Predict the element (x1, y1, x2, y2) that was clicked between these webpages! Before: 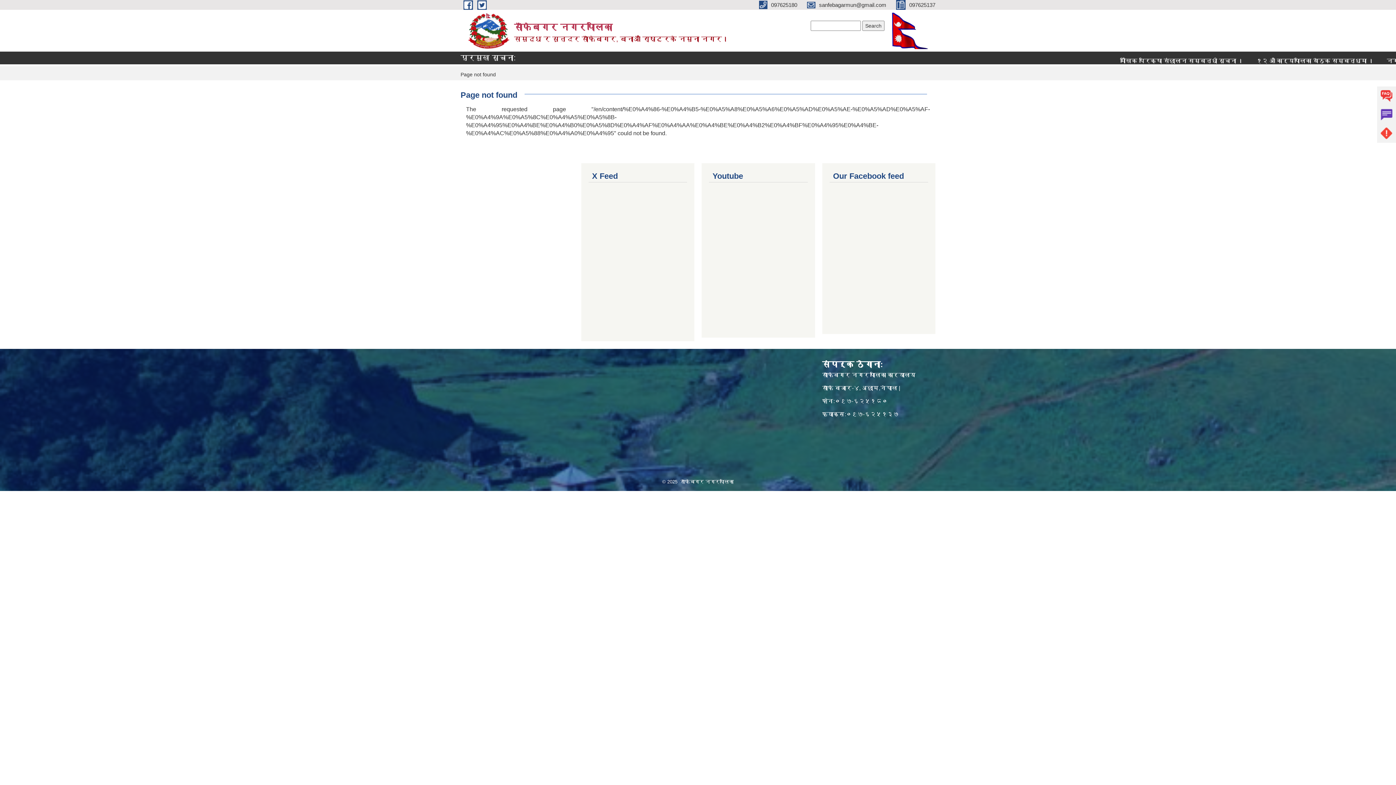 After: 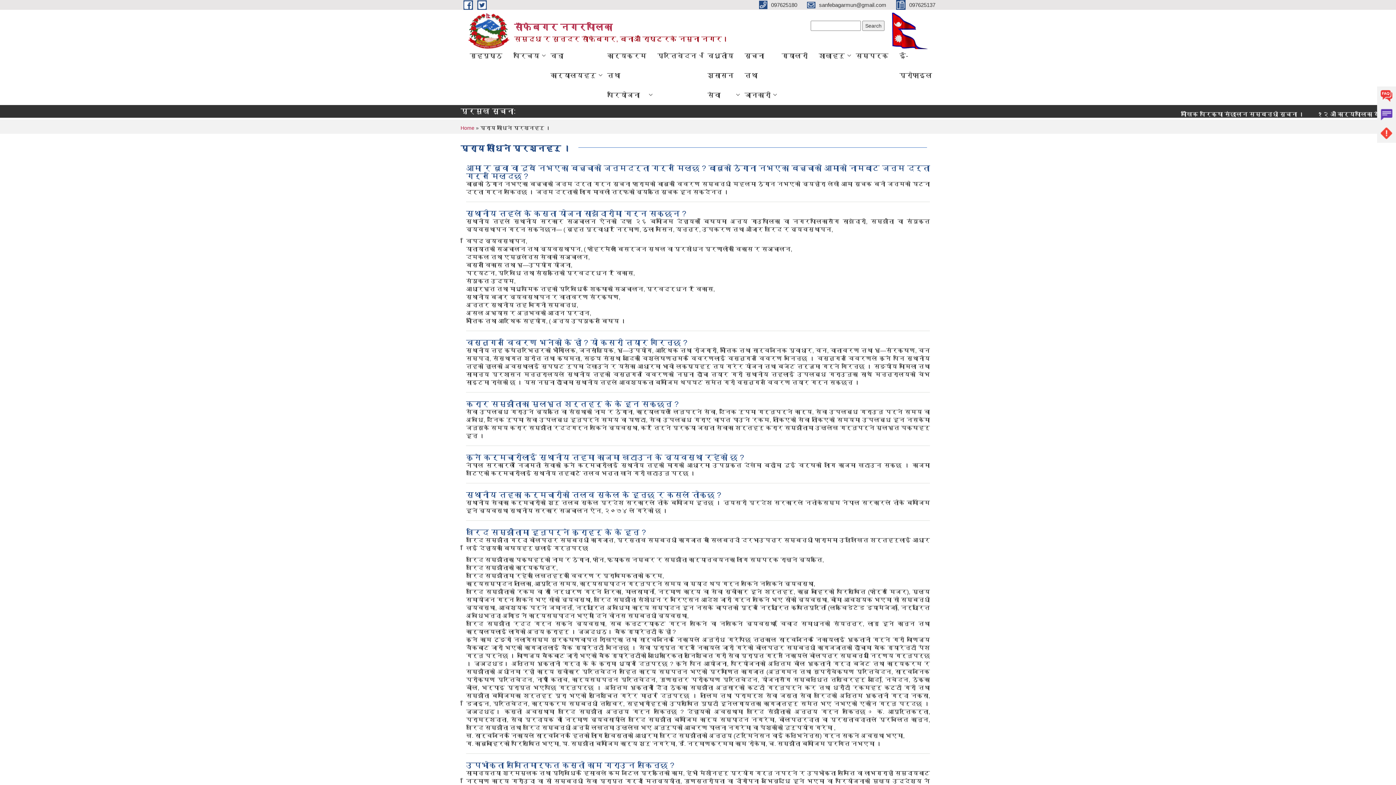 Action: bbox: (1377, 86, 1396, 105) label: FAQs